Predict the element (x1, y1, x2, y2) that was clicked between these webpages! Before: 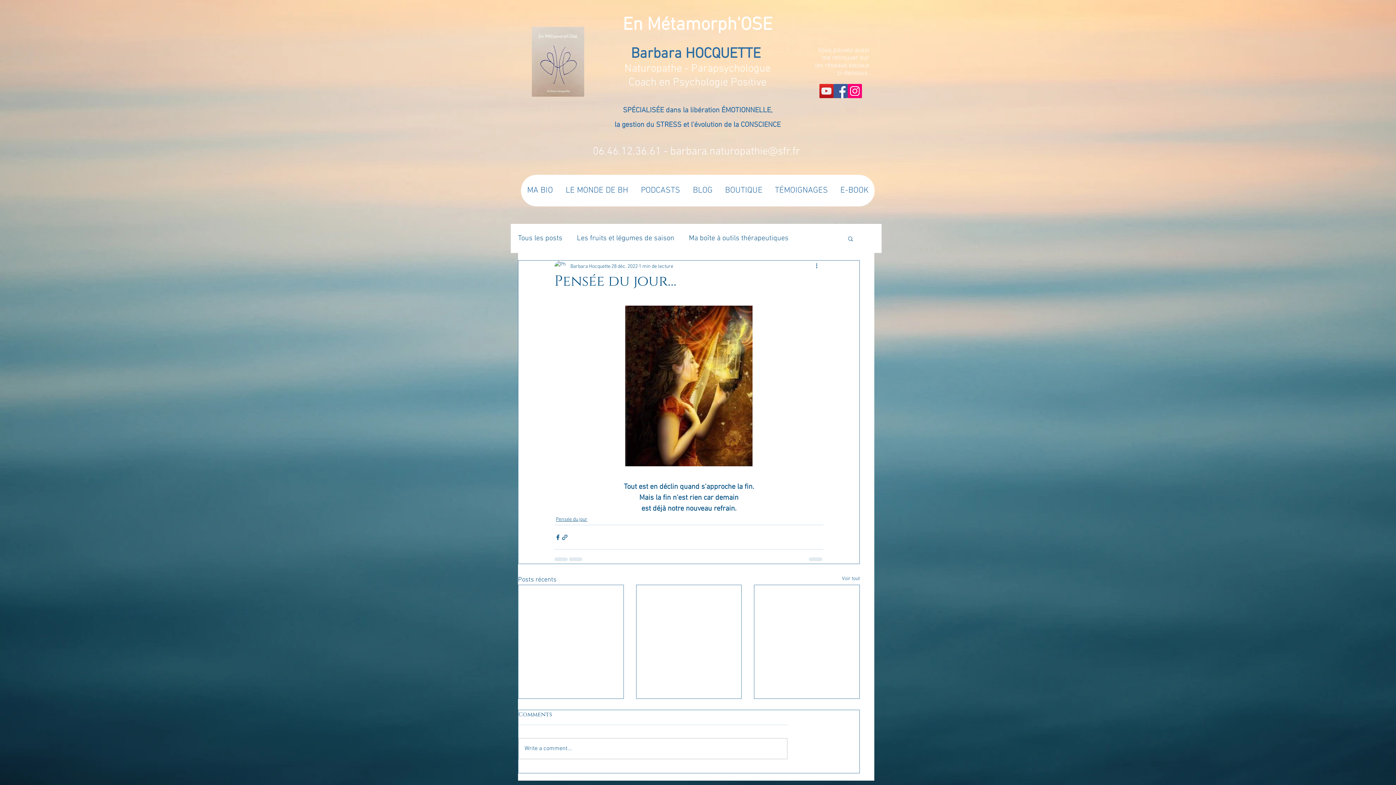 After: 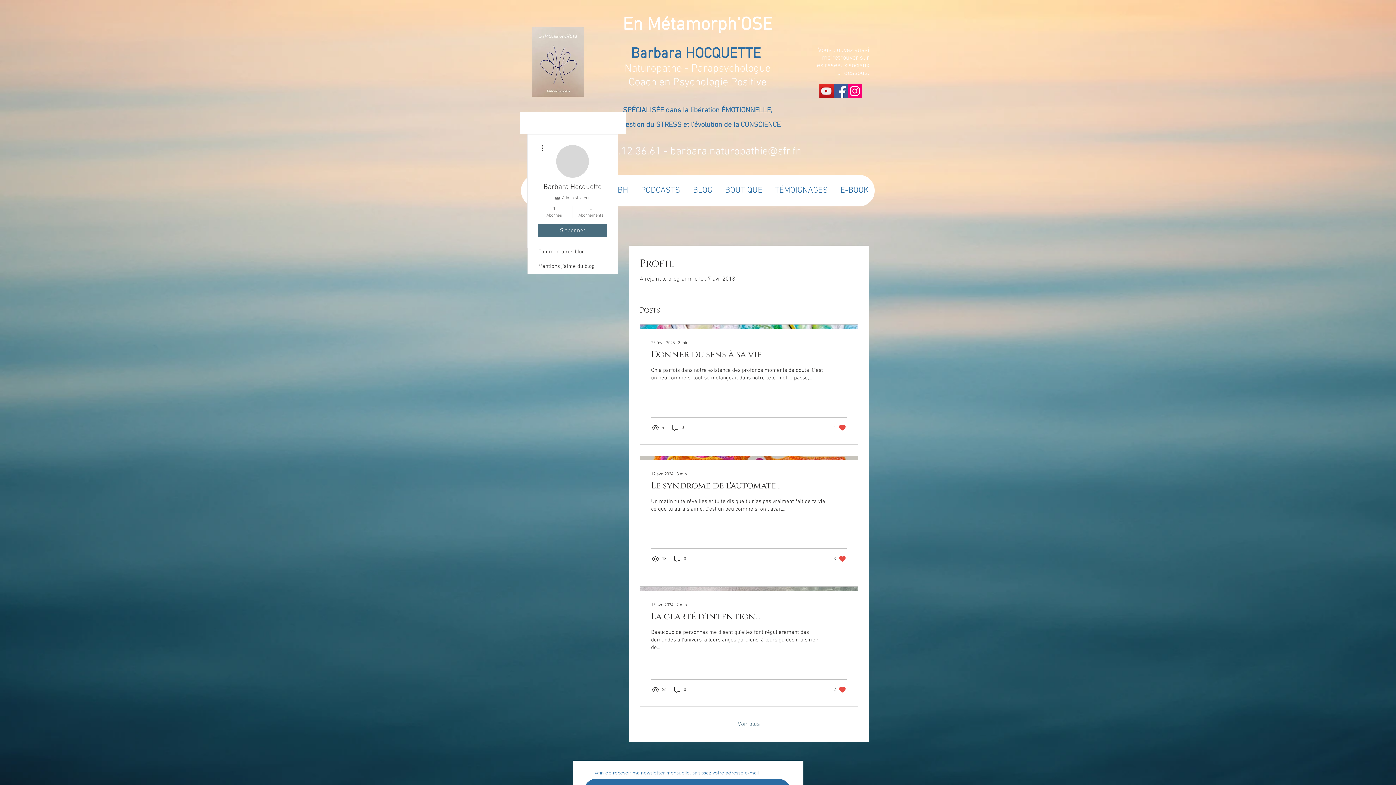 Action: label: Barbara Hocquette bbox: (570, 262, 610, 270)